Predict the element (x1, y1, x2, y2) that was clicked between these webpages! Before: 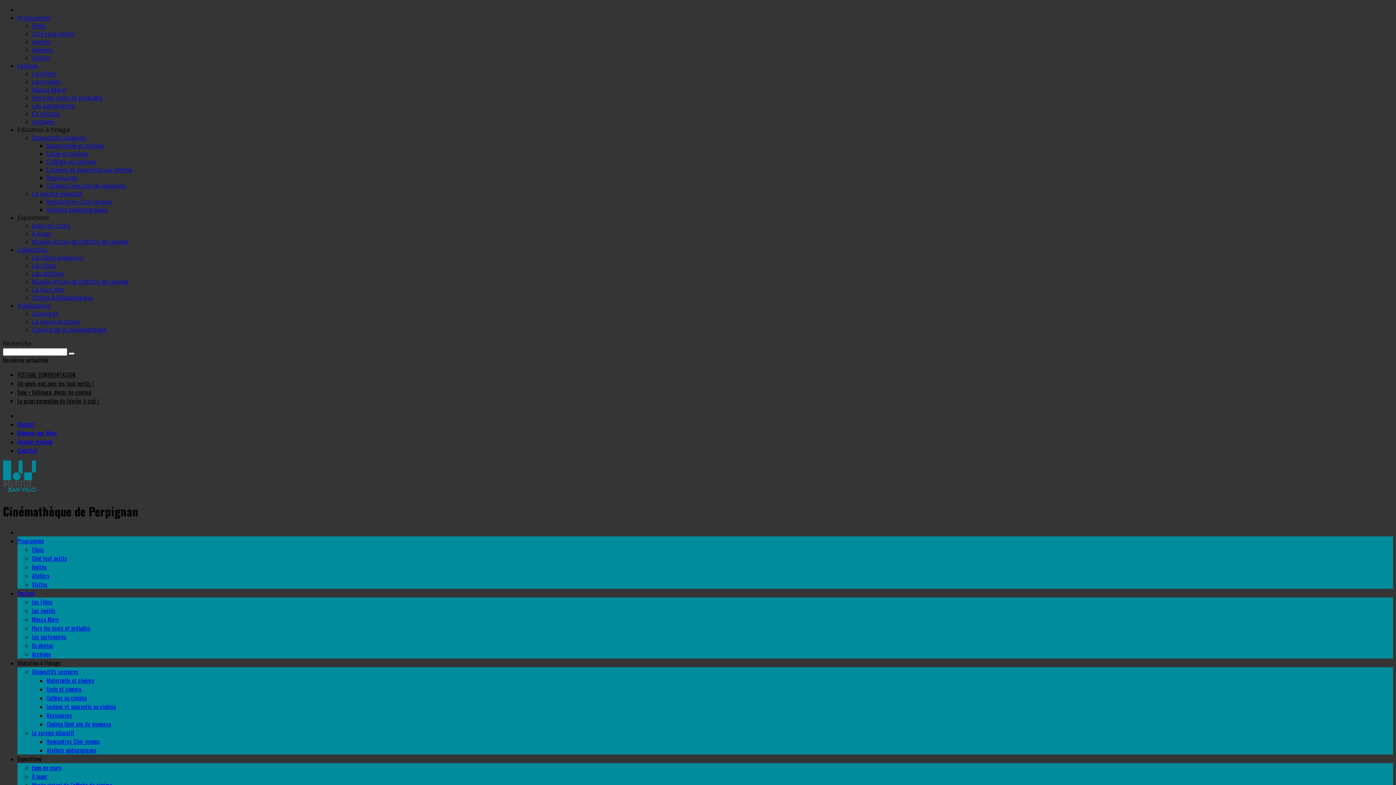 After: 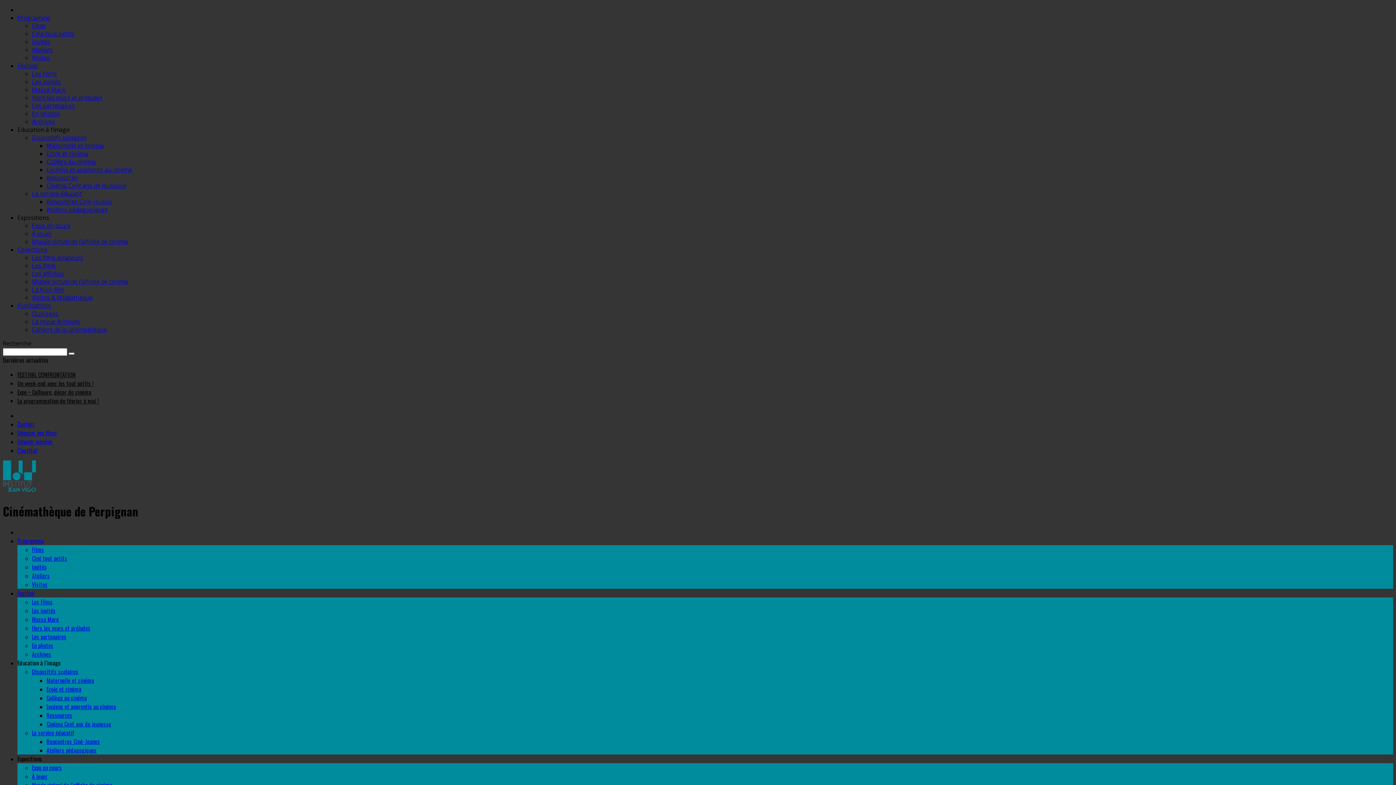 Action: label: Rencontres Ciné-Jeunes bbox: (46, 737, 100, 746)